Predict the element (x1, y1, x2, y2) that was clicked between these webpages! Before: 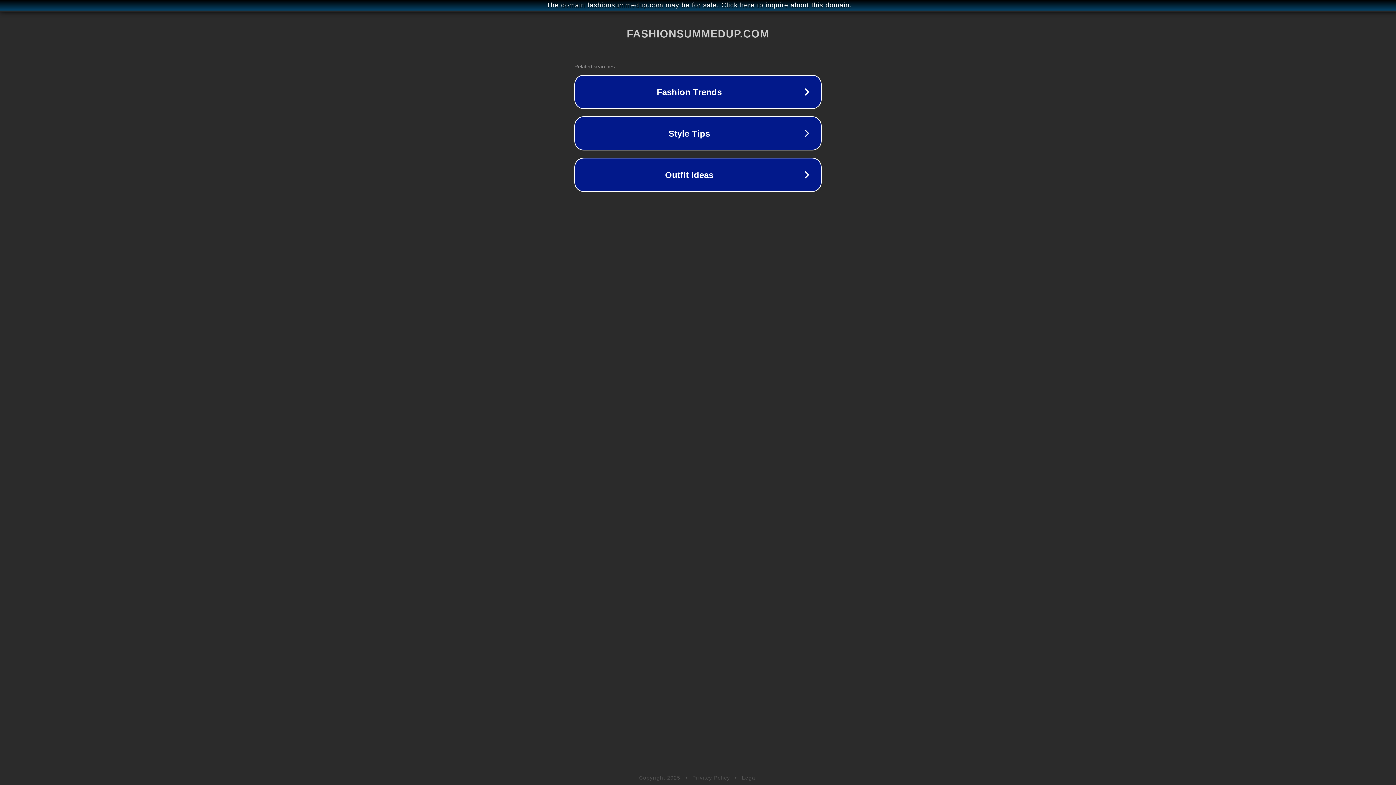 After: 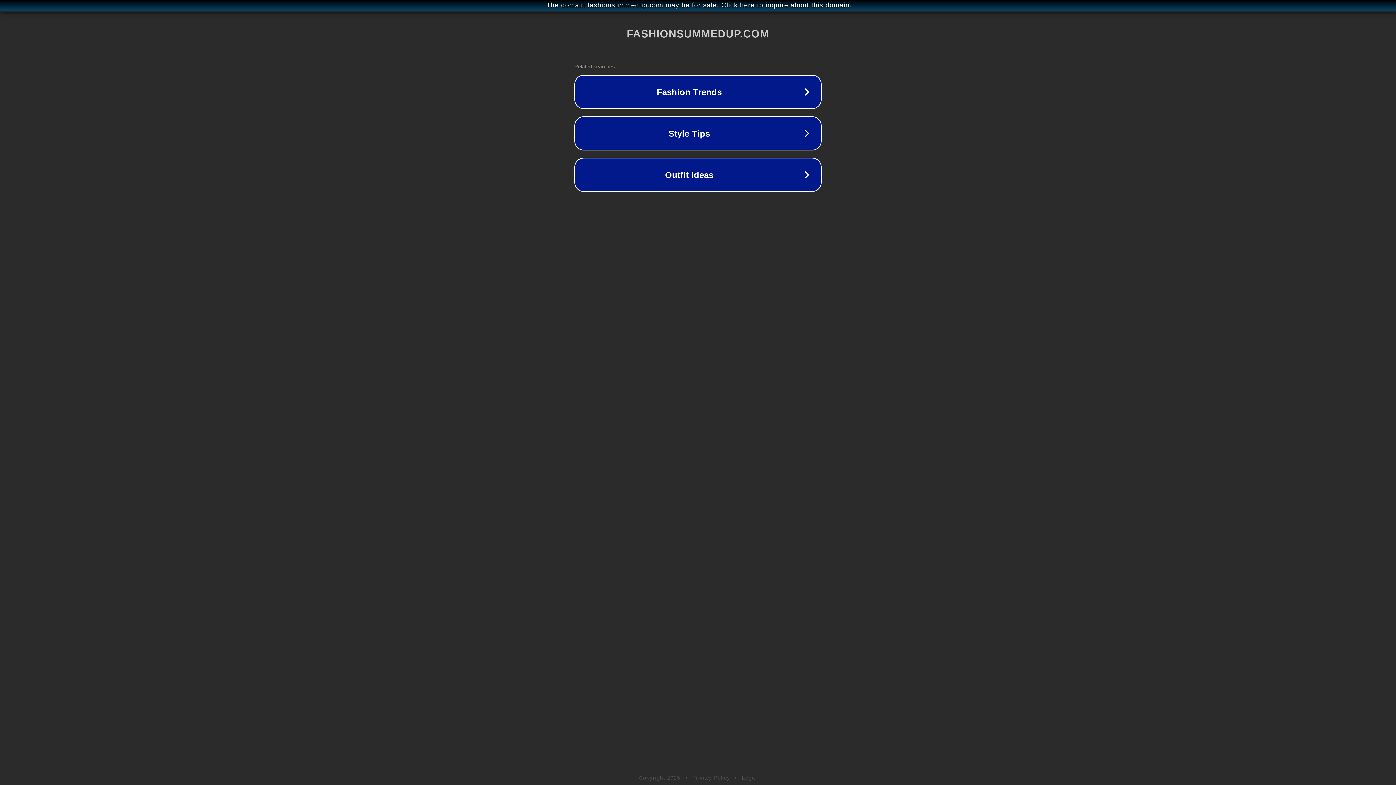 Action: bbox: (692, 775, 730, 781) label: Privacy Policy